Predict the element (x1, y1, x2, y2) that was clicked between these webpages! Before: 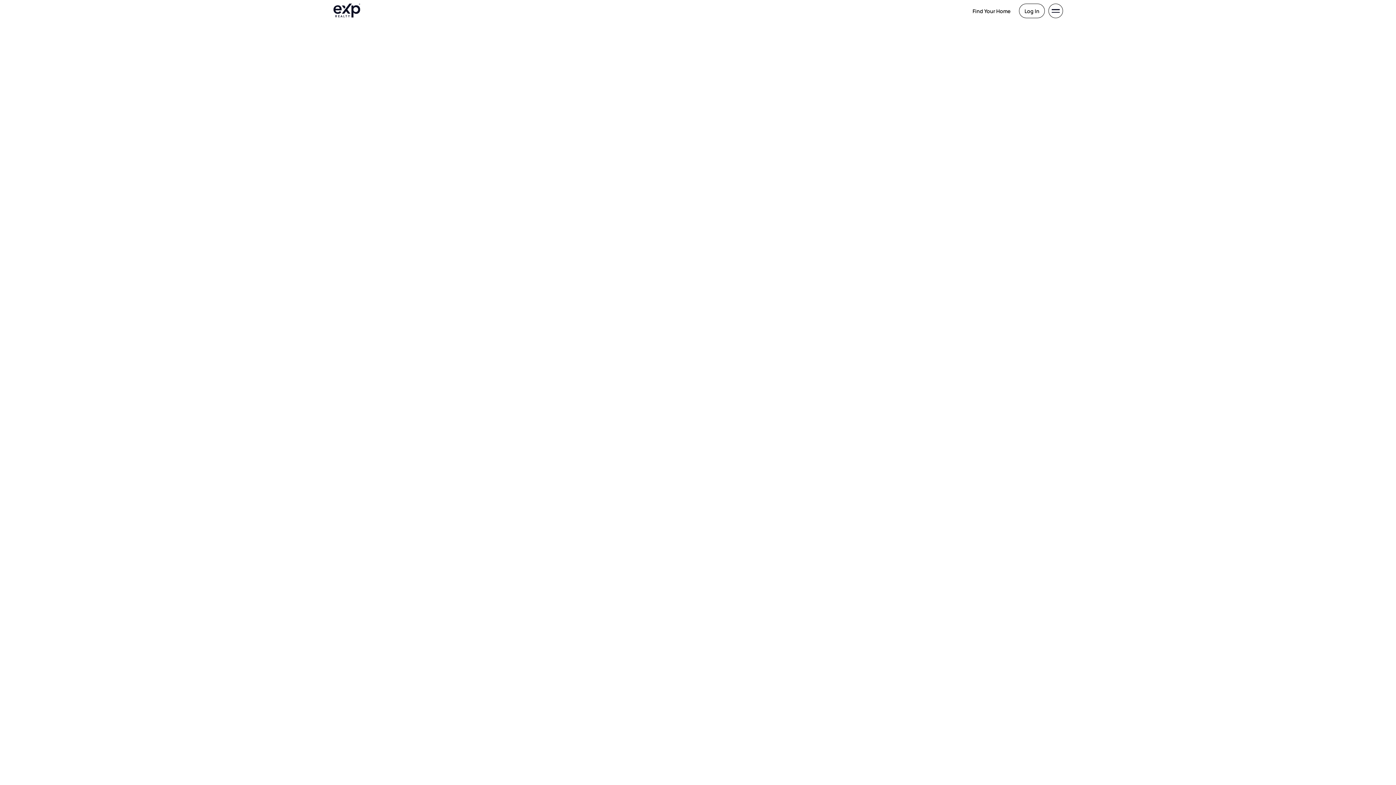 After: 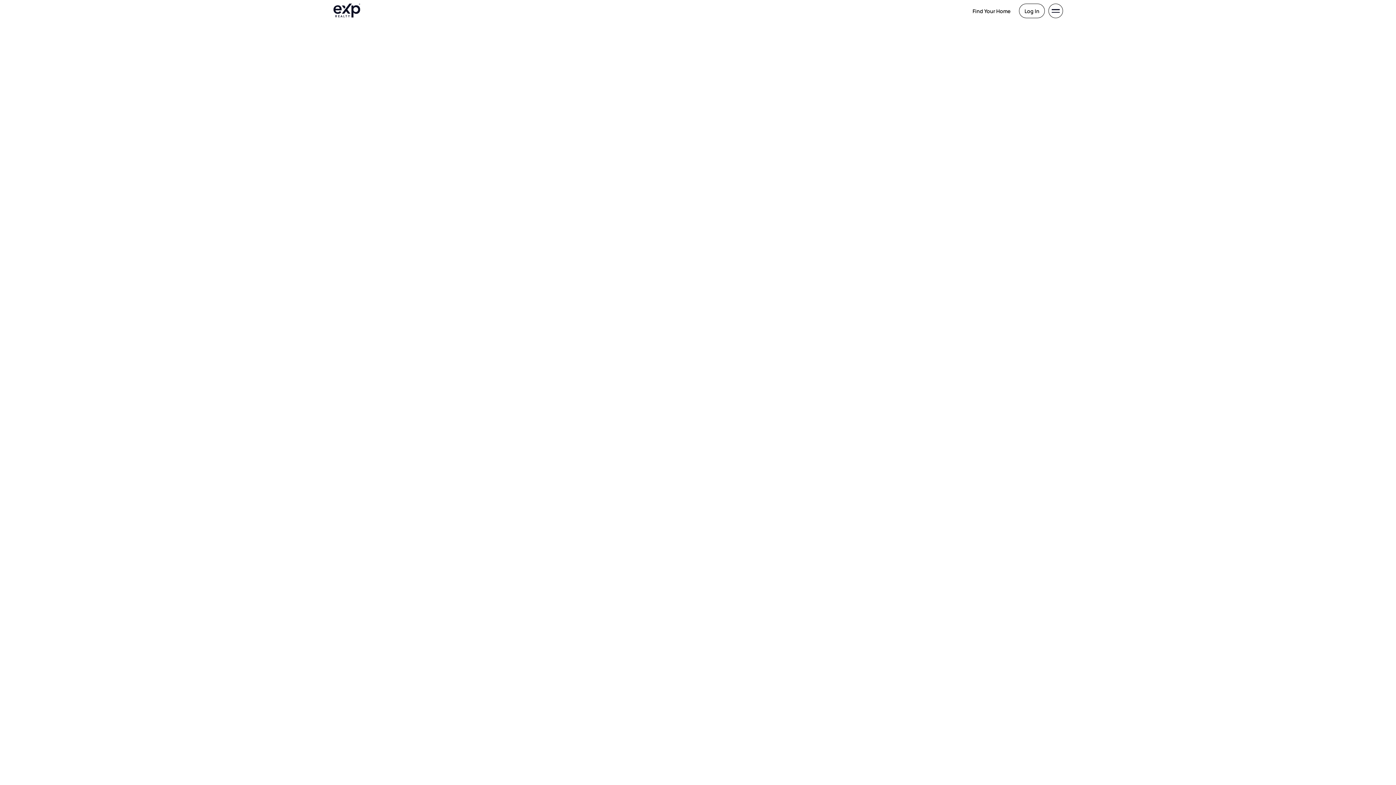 Action: label: Find Your Home bbox: (964, 4, 1015, 17)